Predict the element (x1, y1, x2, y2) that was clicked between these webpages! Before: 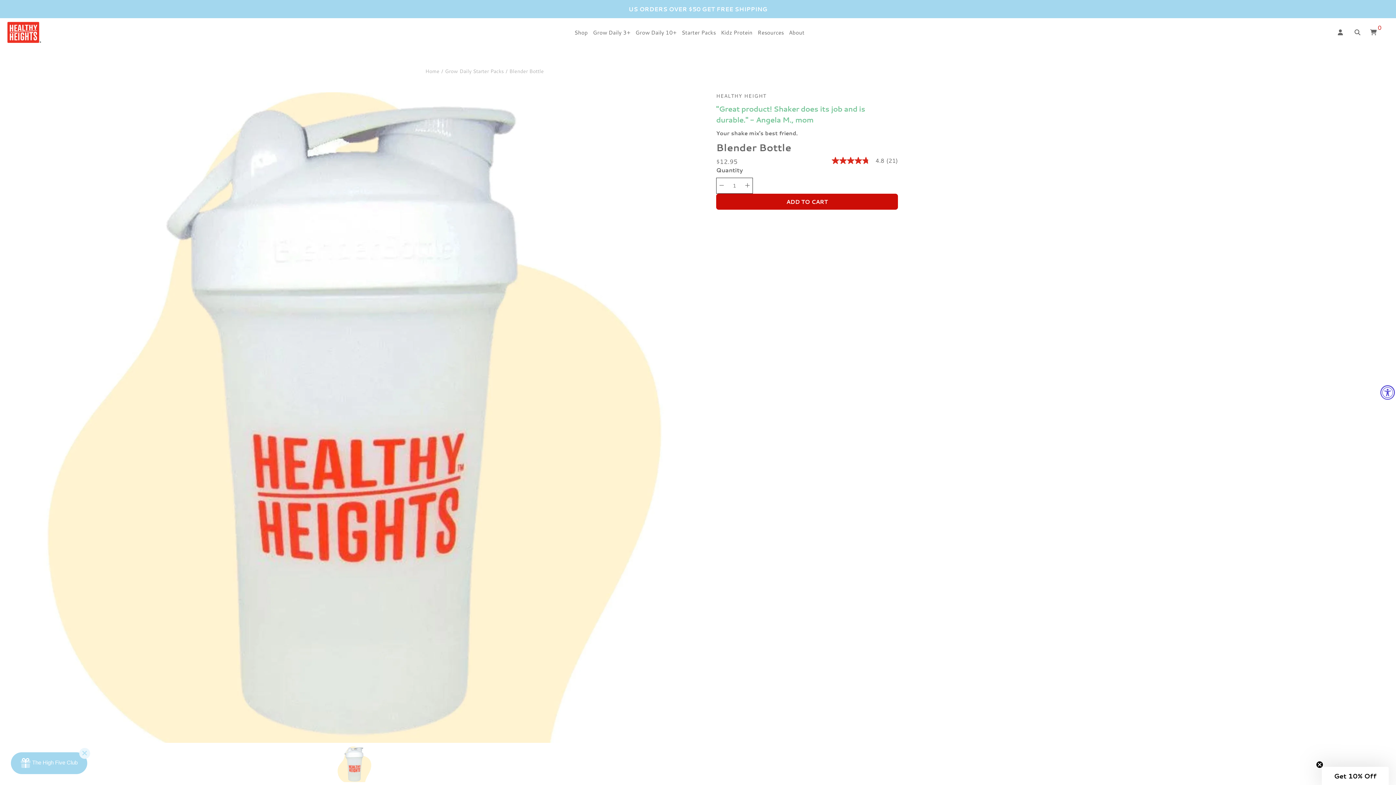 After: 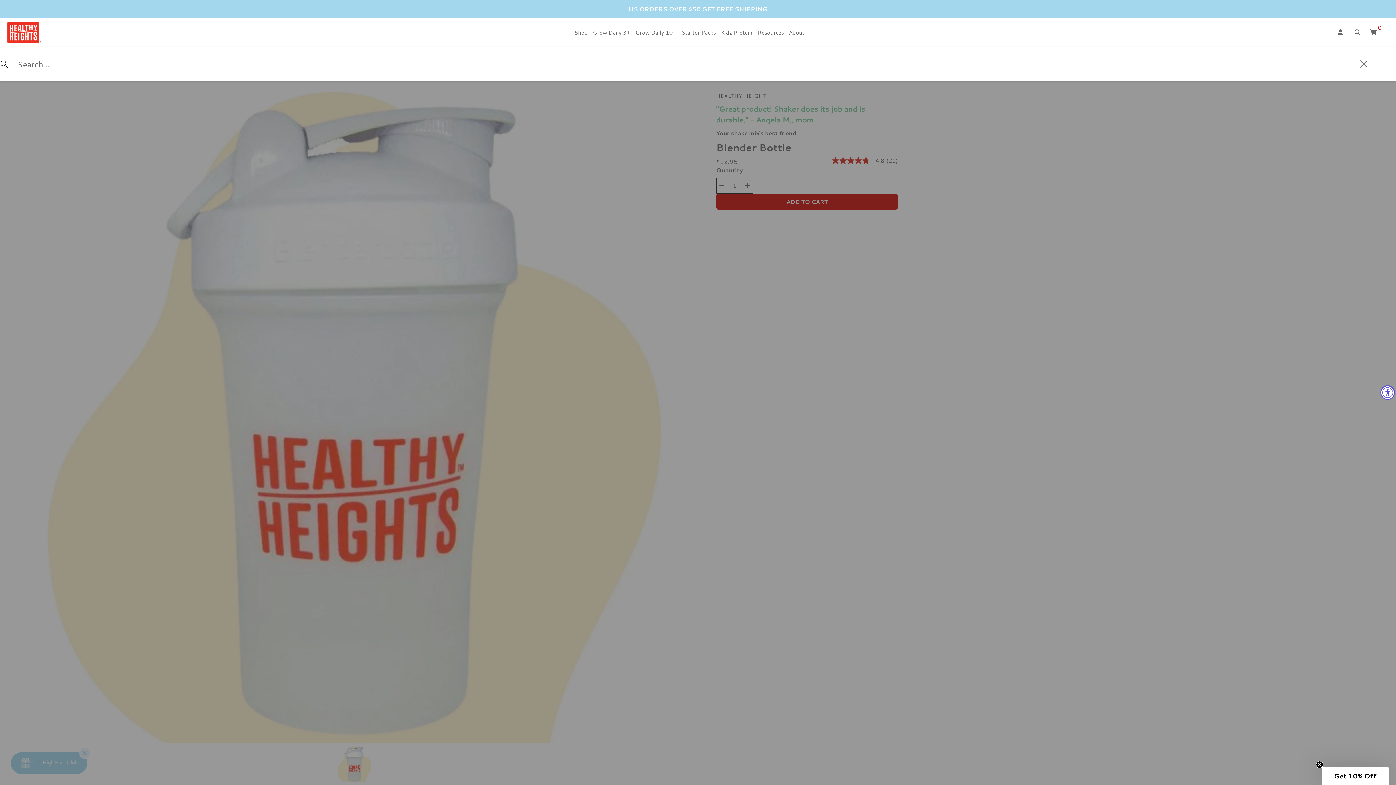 Action: bbox: (1352, 26, 1363, 38) label: Search